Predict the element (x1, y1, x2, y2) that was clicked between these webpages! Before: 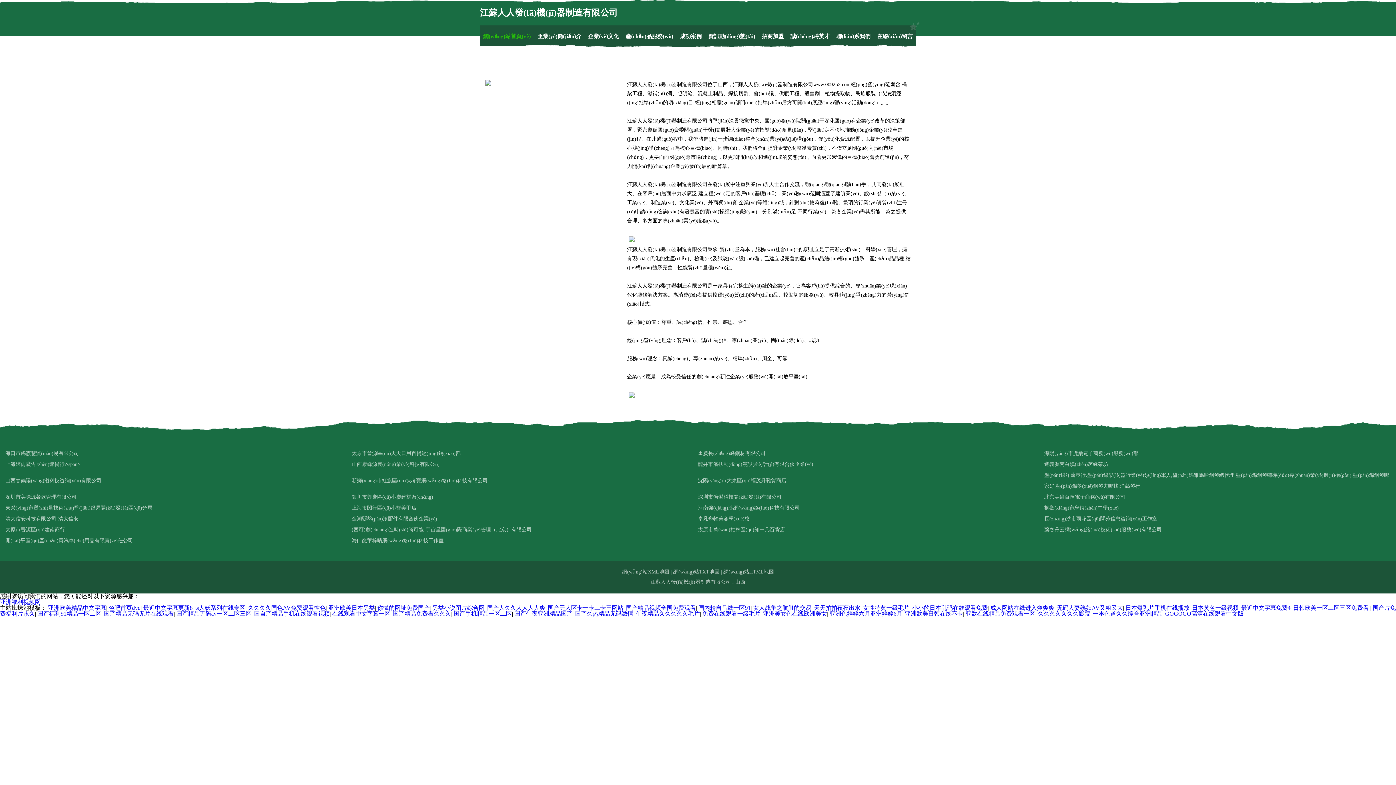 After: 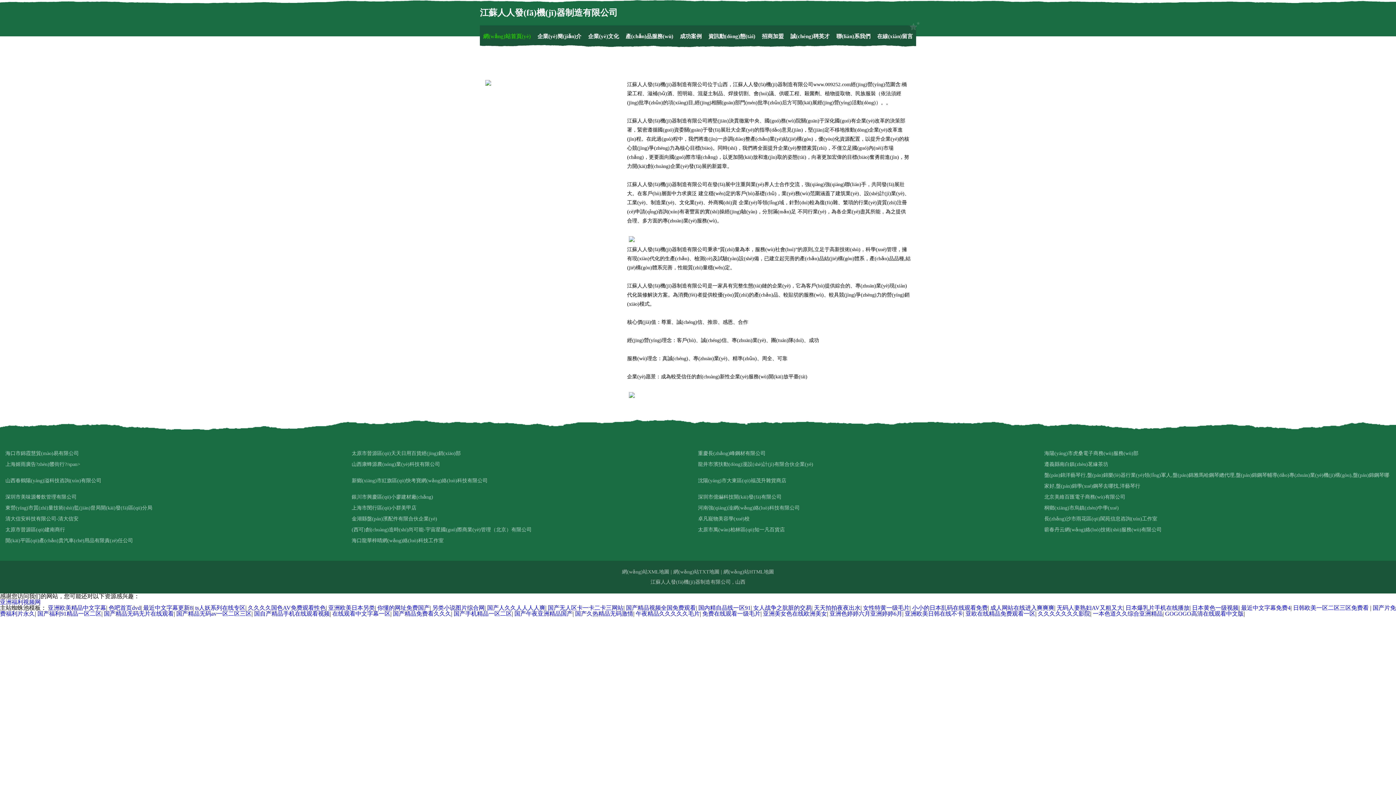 Action: bbox: (453, 610, 512, 617) label: 国产手机精品一区二区